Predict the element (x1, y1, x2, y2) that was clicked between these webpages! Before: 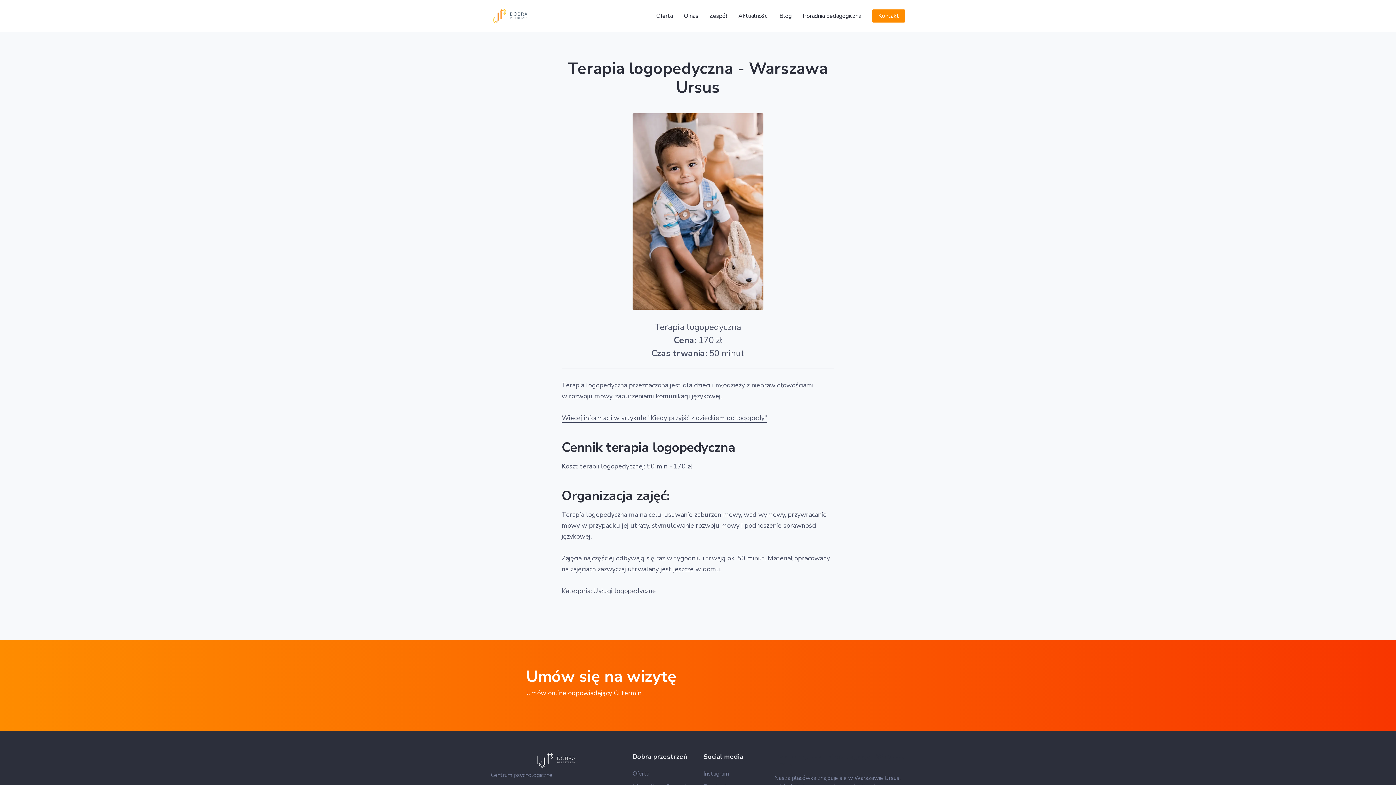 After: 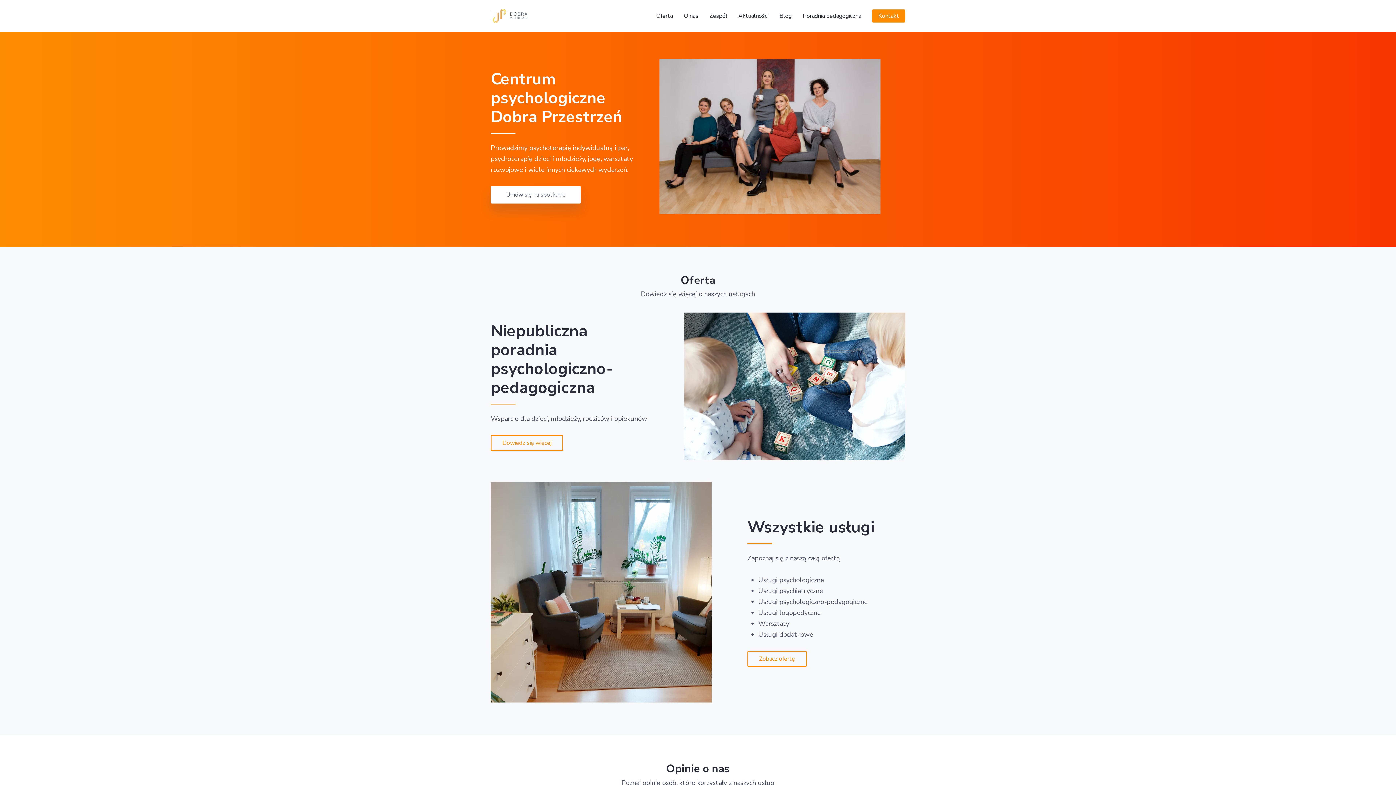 Action: bbox: (490, 756, 621, 764)